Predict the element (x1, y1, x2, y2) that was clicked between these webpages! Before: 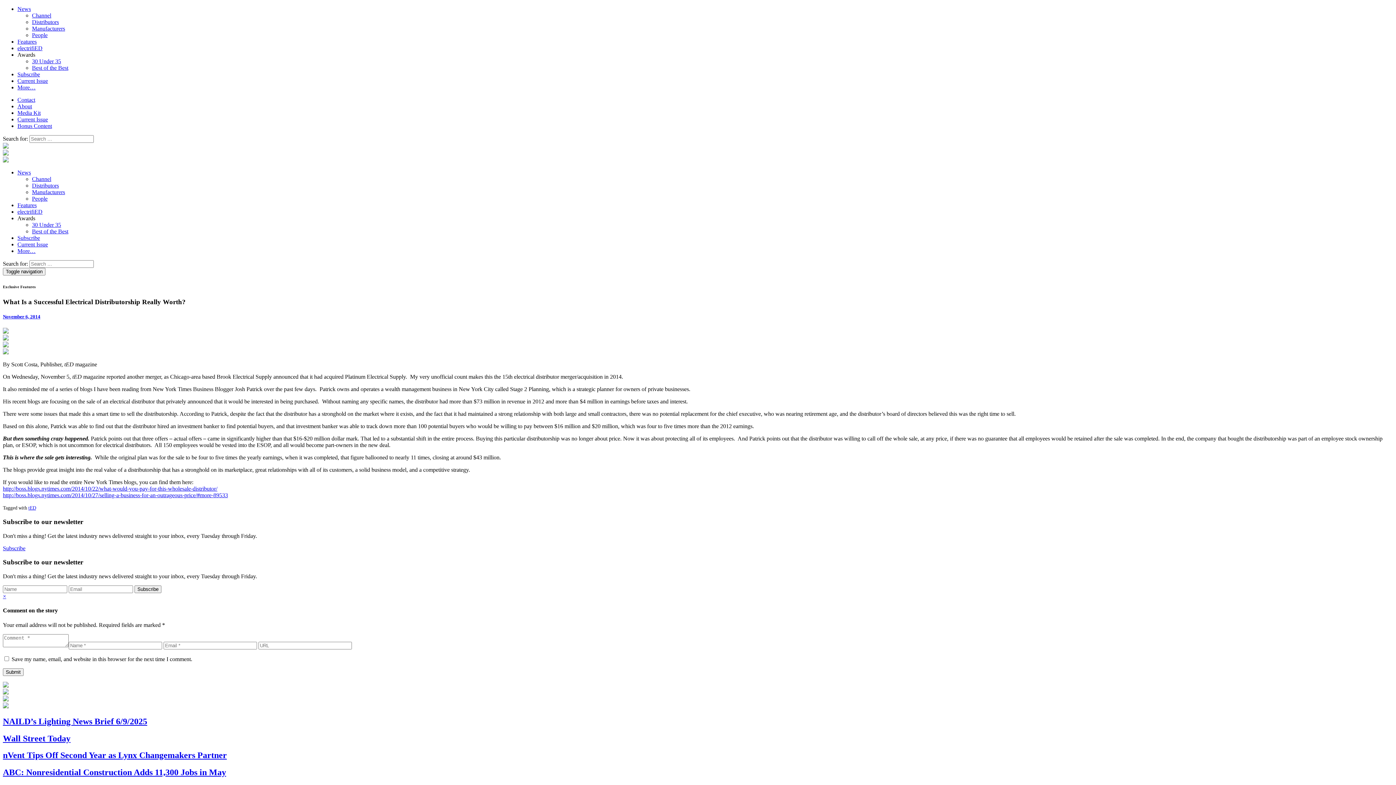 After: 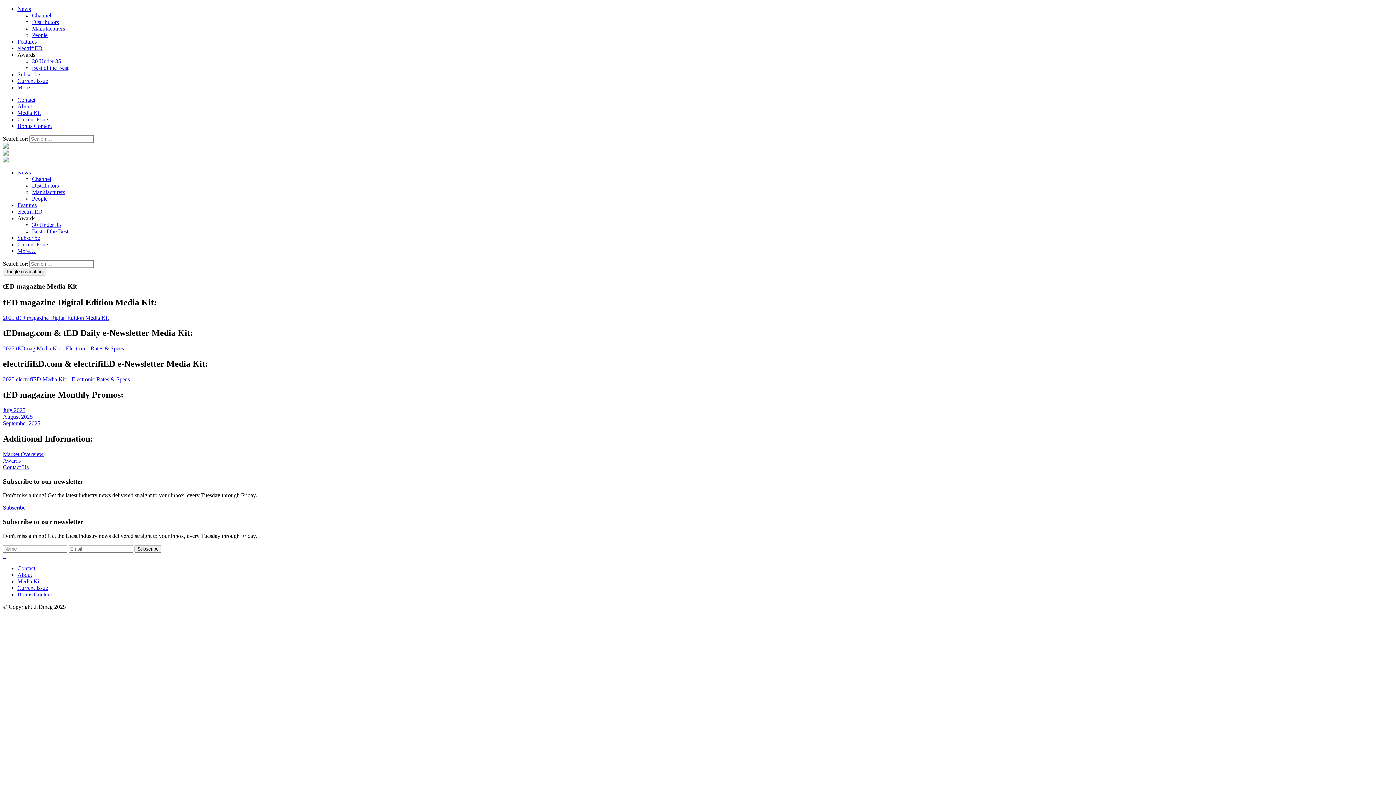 Action: label: Media Kit bbox: (17, 109, 40, 116)